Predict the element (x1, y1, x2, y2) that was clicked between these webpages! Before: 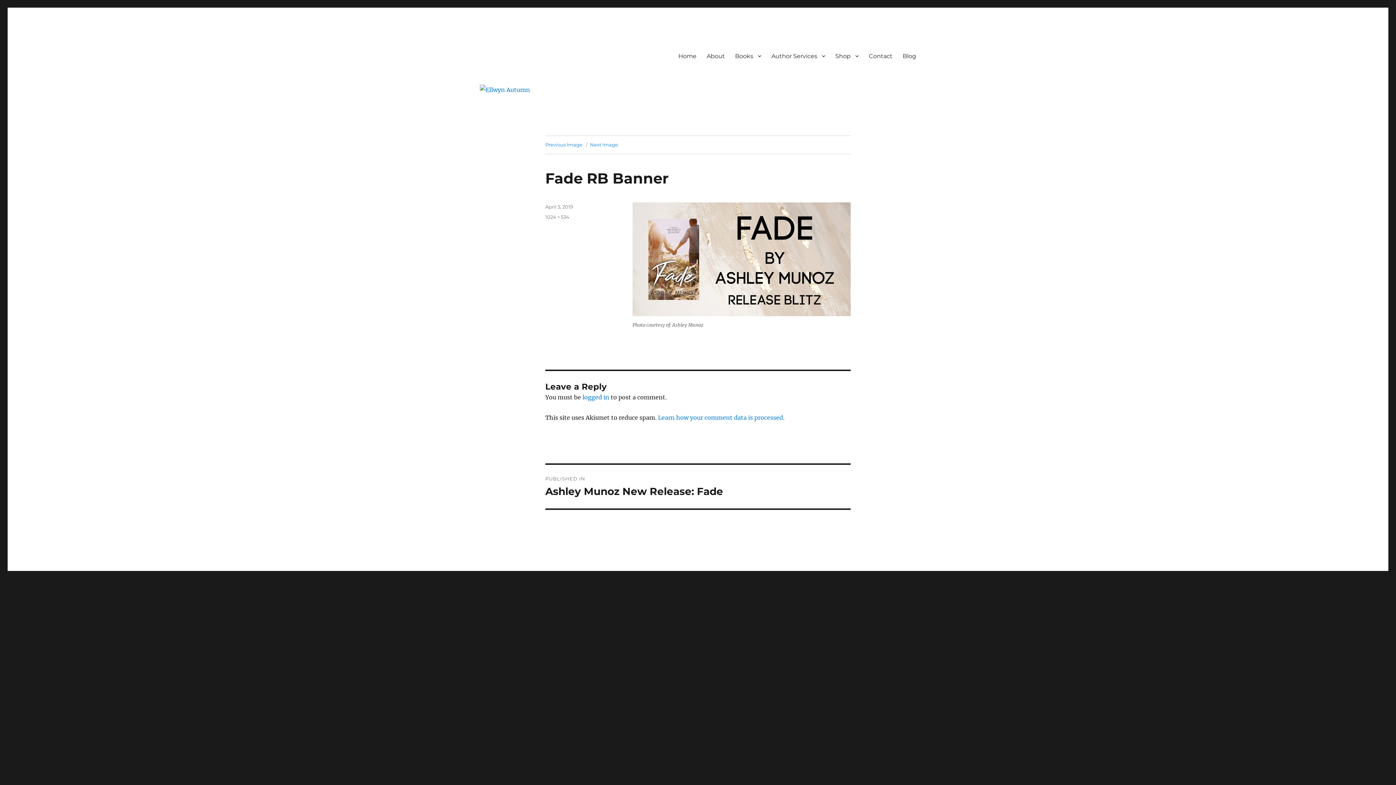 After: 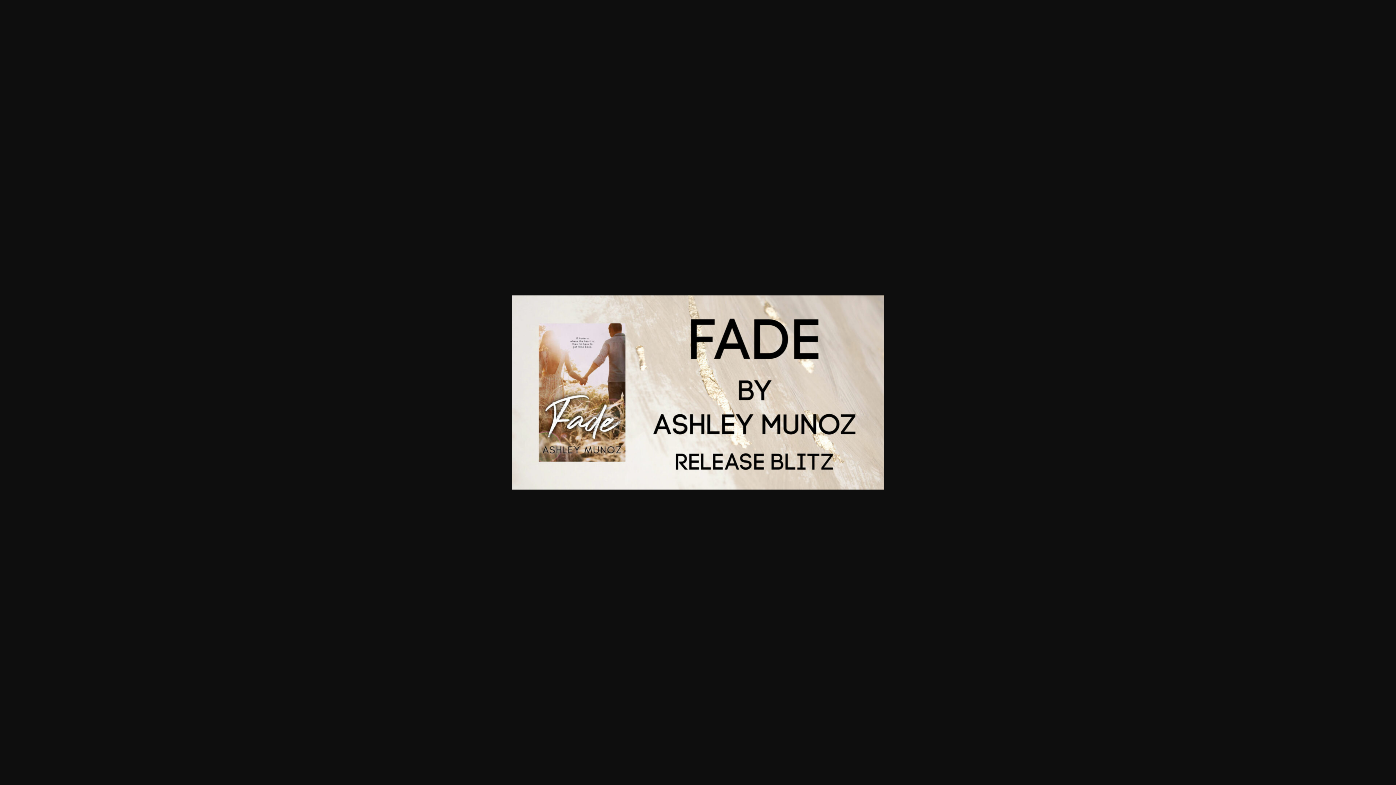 Action: label: 1024 × 534 bbox: (545, 214, 569, 219)